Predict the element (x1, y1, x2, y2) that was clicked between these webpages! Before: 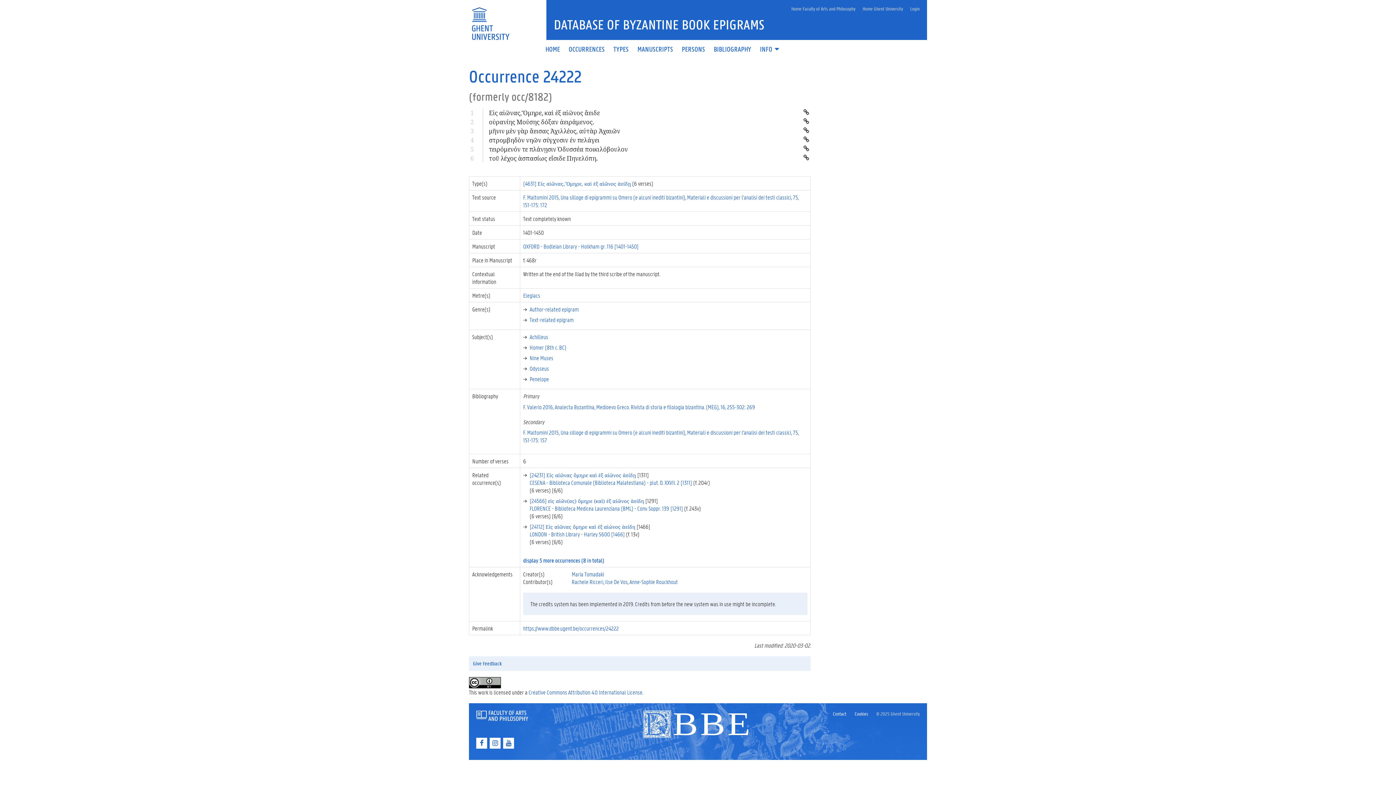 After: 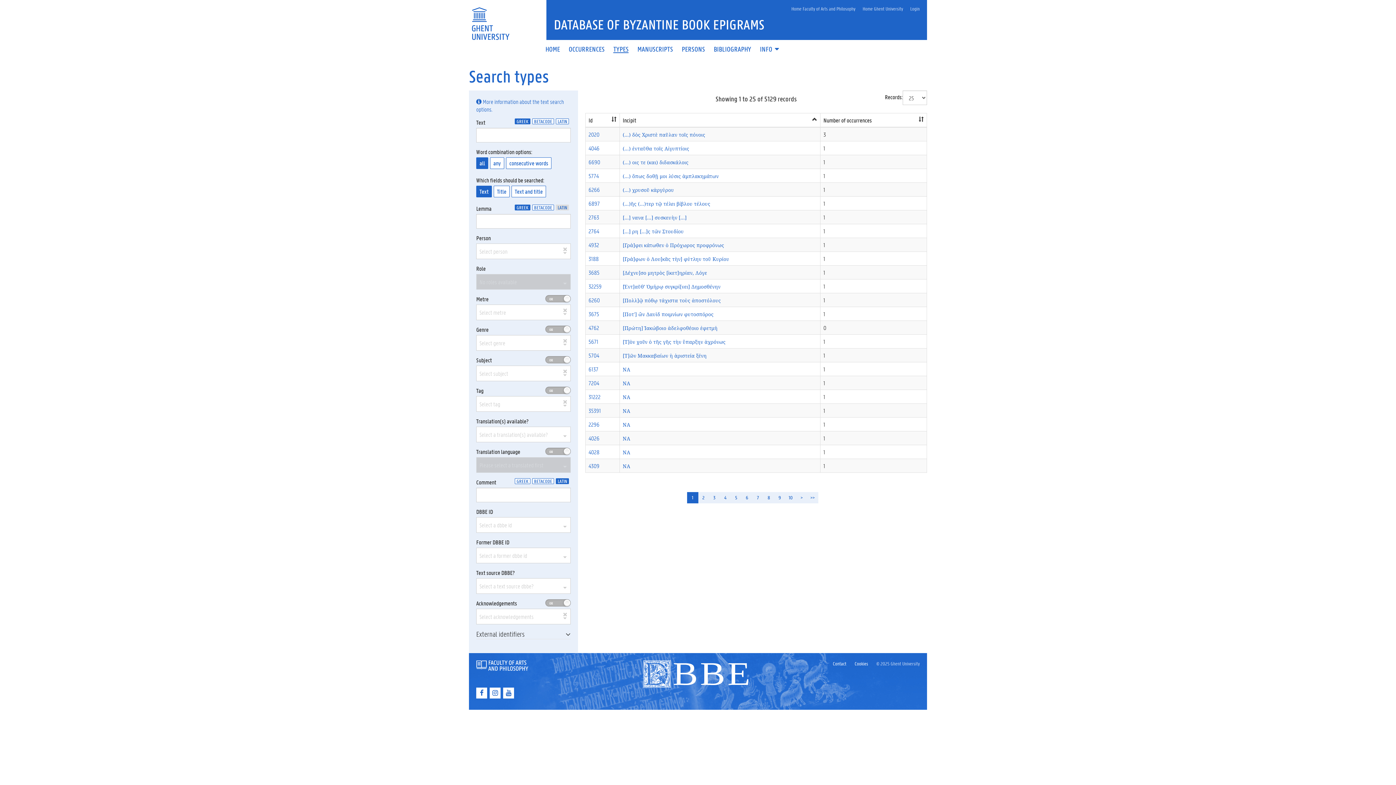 Action: bbox: (609, 46, 633, 52) label: TYPES